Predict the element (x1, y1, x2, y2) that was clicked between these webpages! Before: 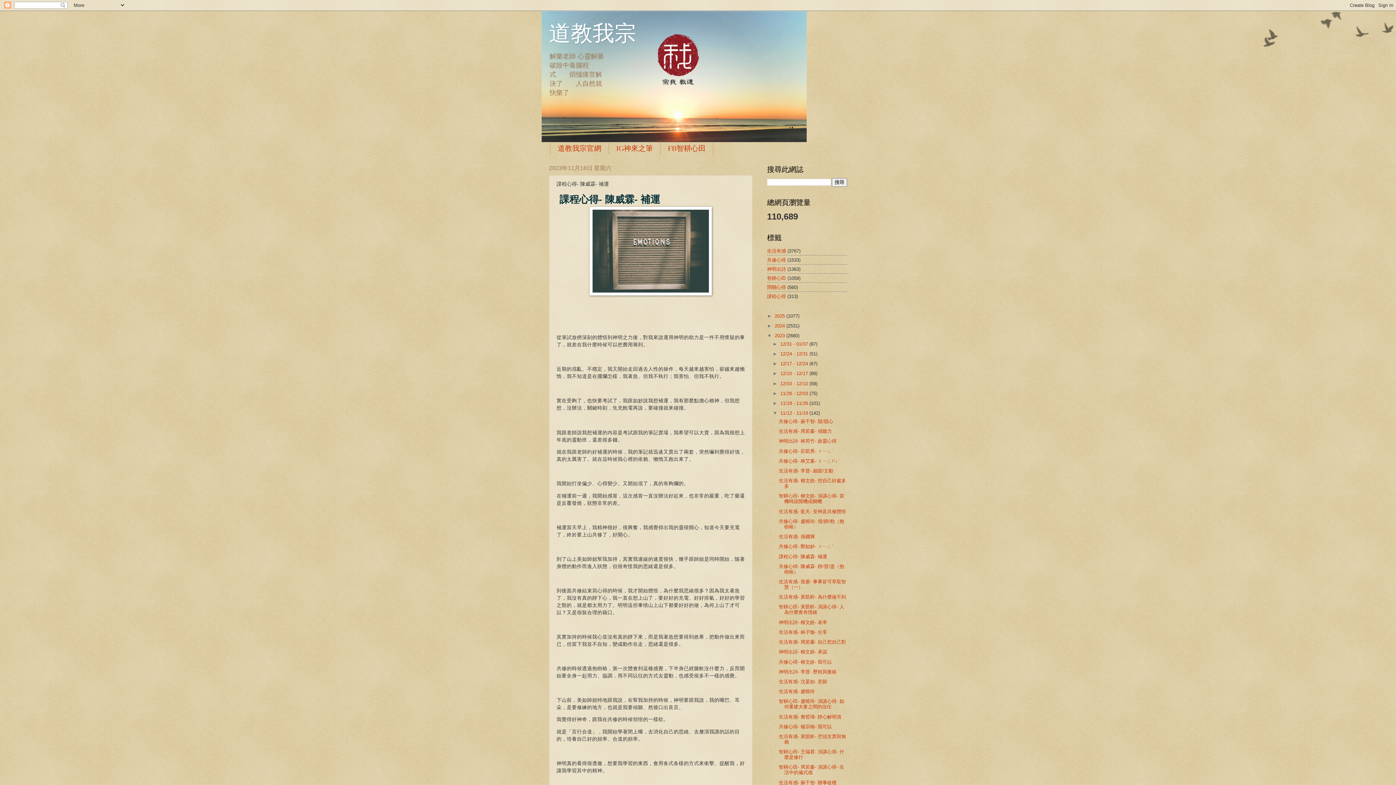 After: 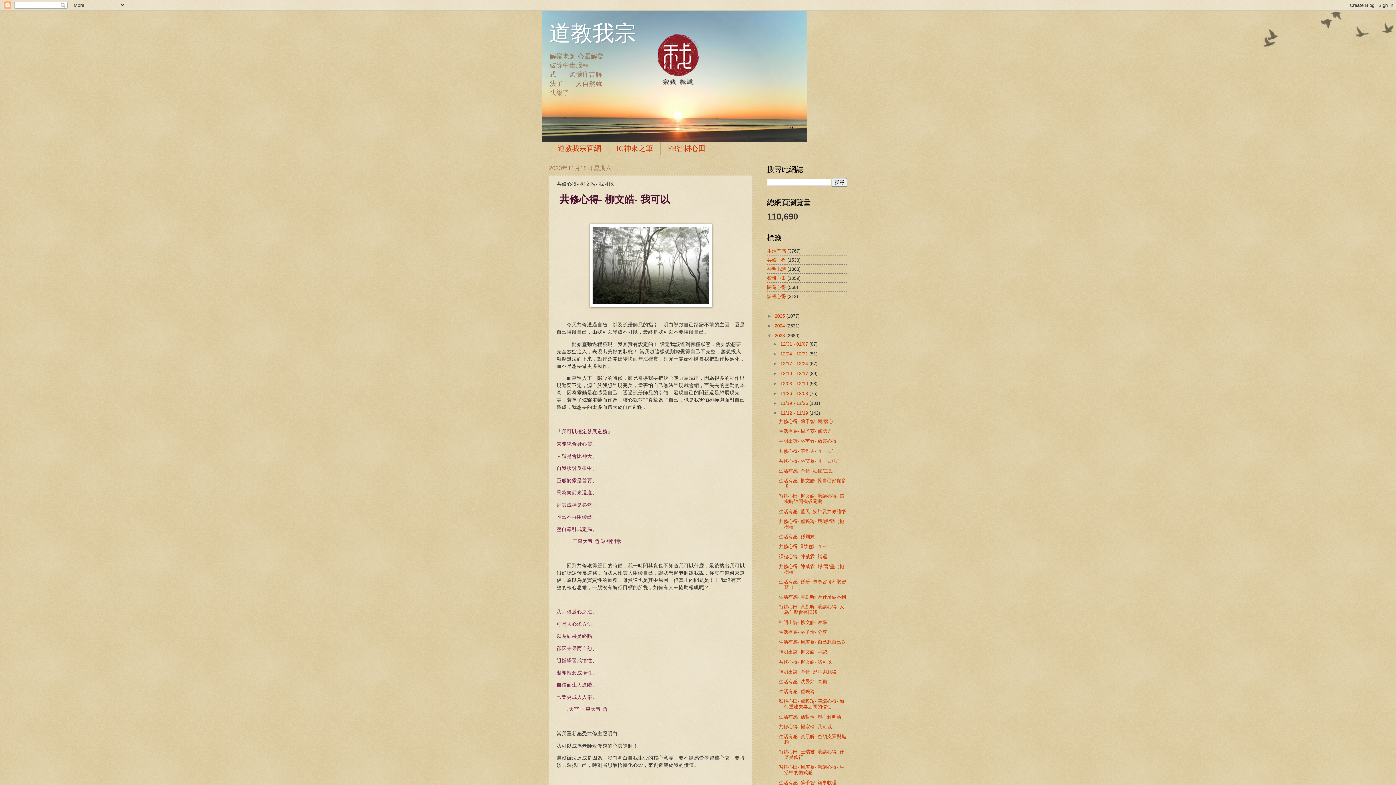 Action: label: 共修心得- 柳文皓- 我可以 bbox: (778, 659, 832, 664)